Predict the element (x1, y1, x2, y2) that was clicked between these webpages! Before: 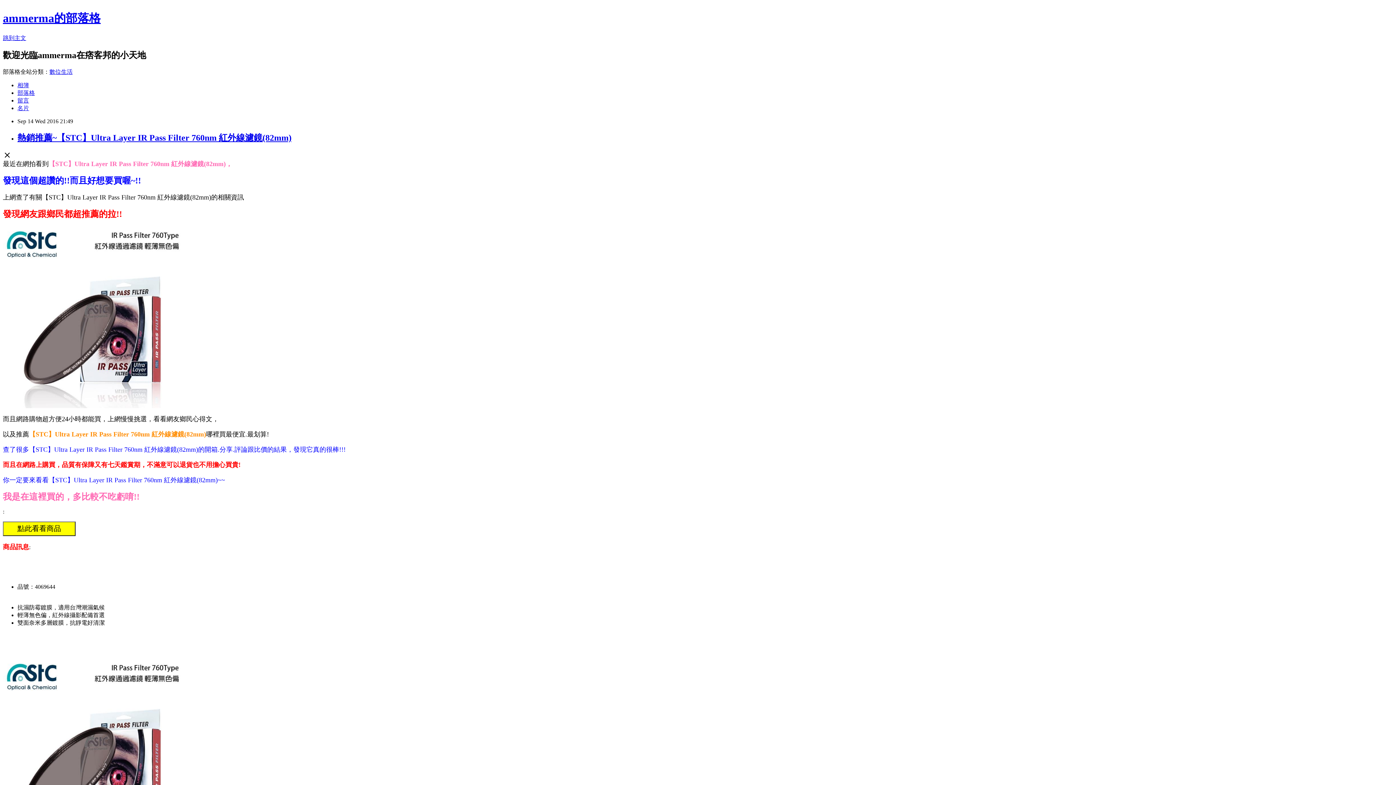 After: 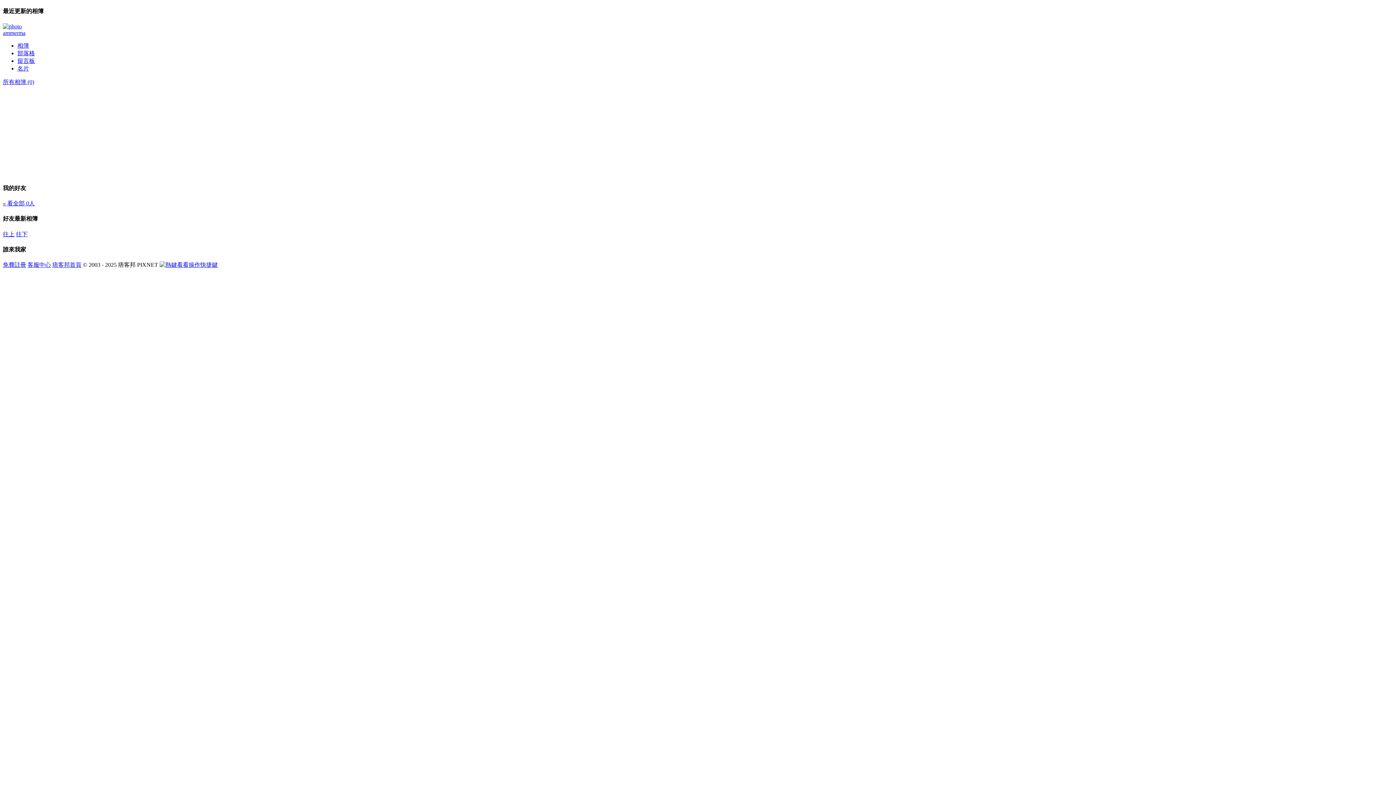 Action: label: 相簿 bbox: (17, 82, 29, 88)